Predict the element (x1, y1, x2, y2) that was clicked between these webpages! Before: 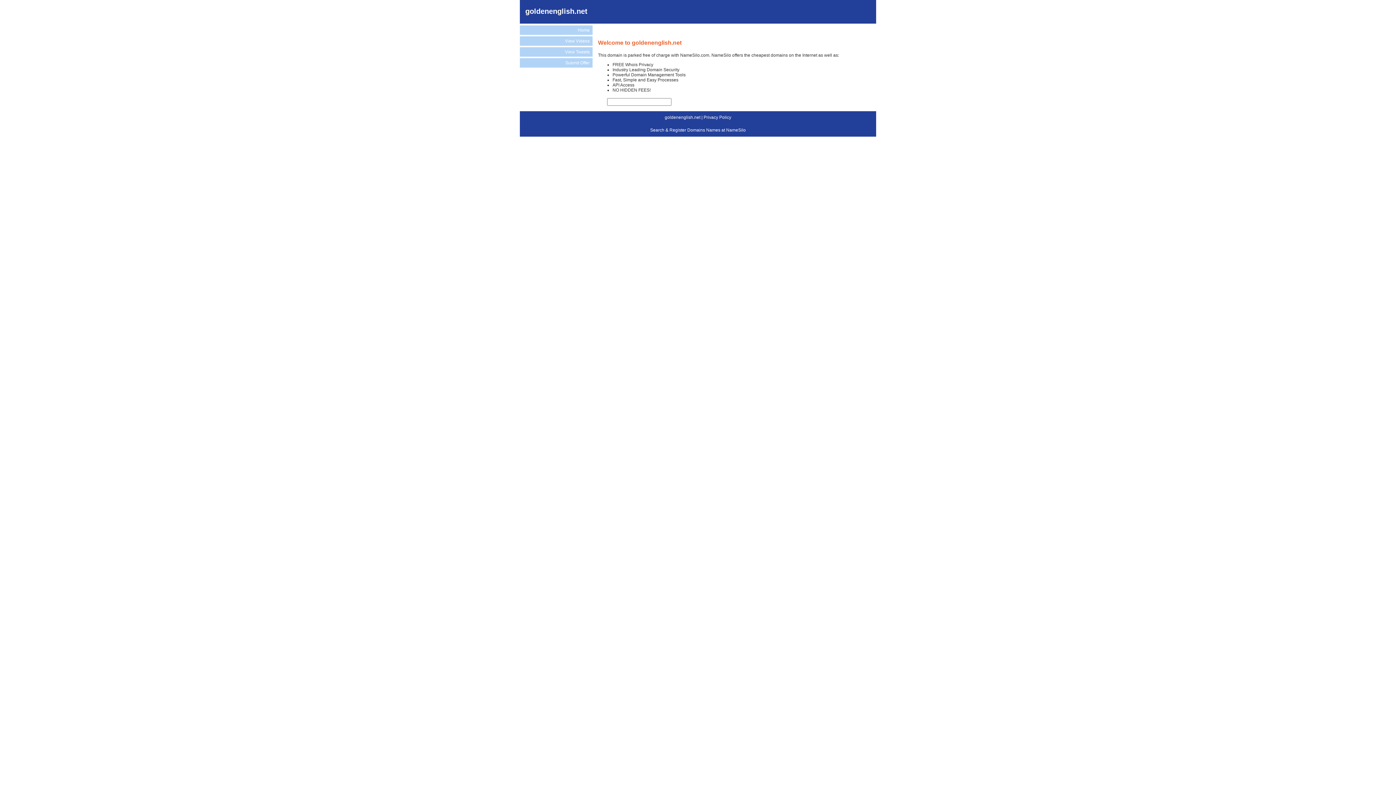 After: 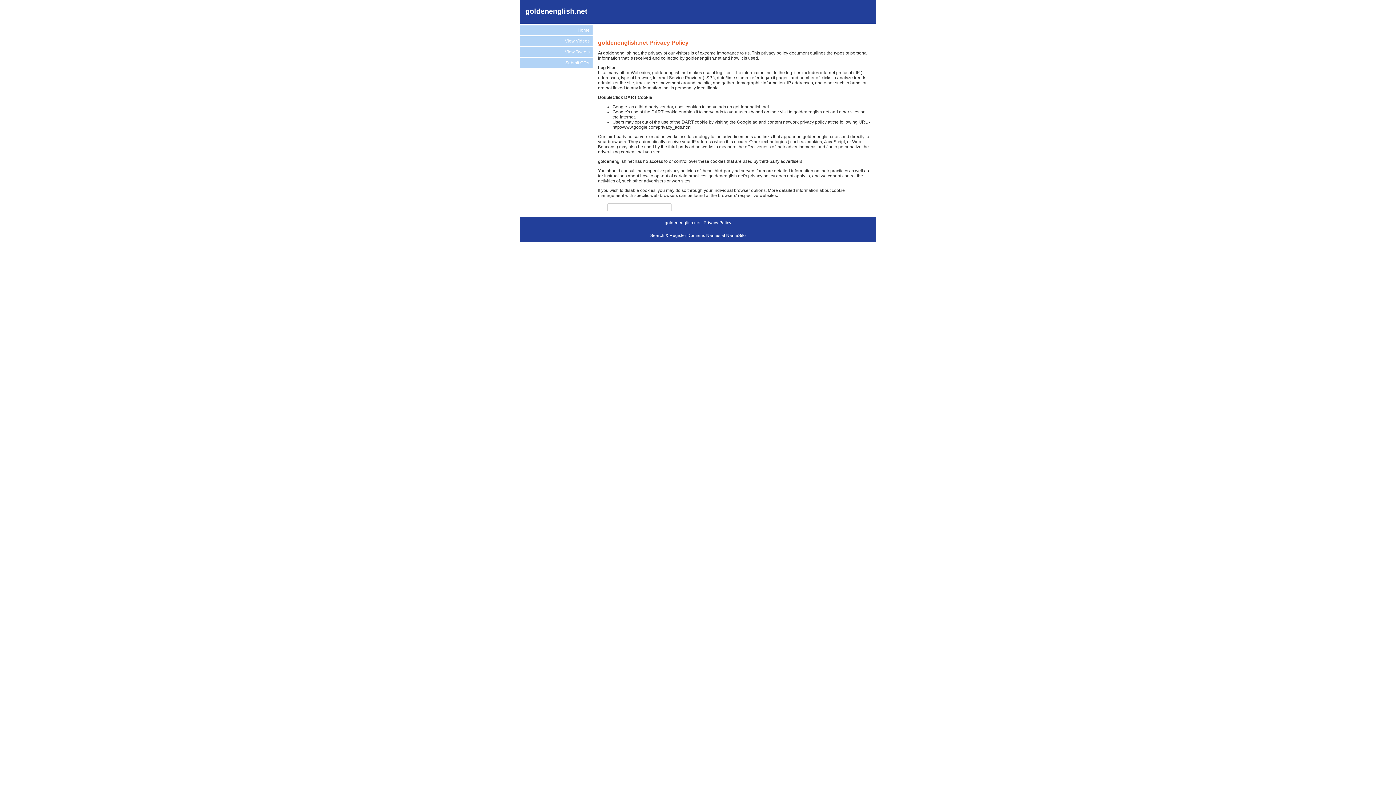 Action: bbox: (703, 114, 731, 119) label: Privacy Policy